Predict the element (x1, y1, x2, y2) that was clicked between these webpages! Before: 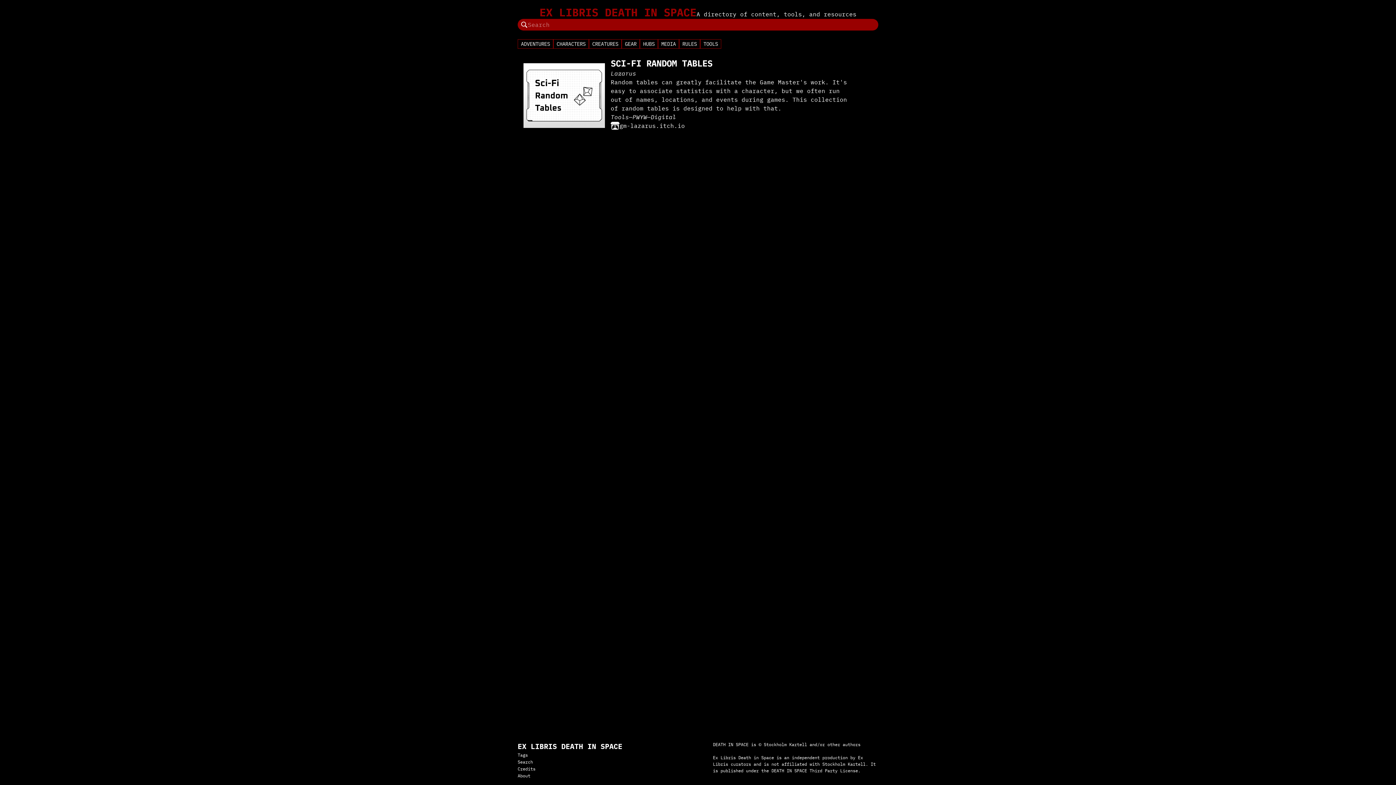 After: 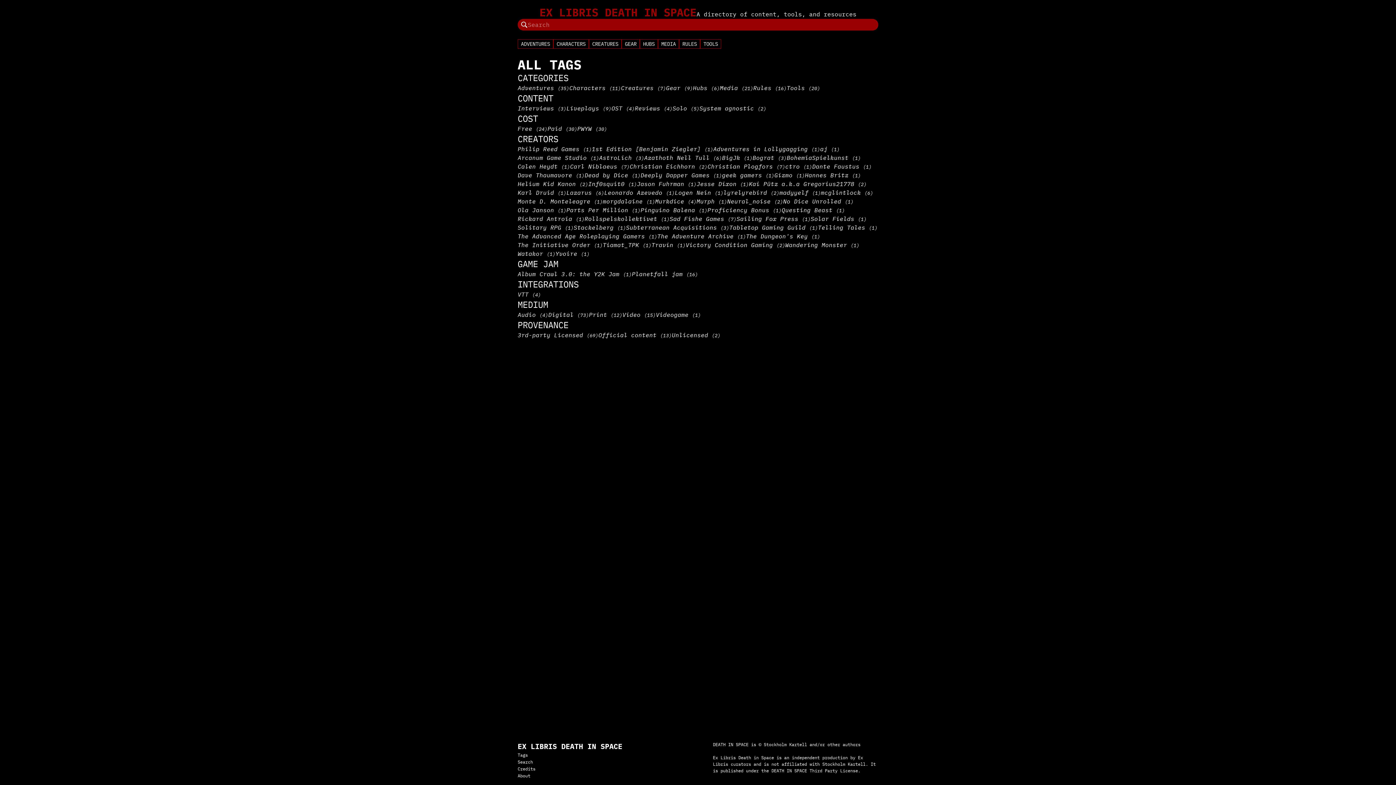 Action: label: Tags bbox: (517, 752, 528, 758)